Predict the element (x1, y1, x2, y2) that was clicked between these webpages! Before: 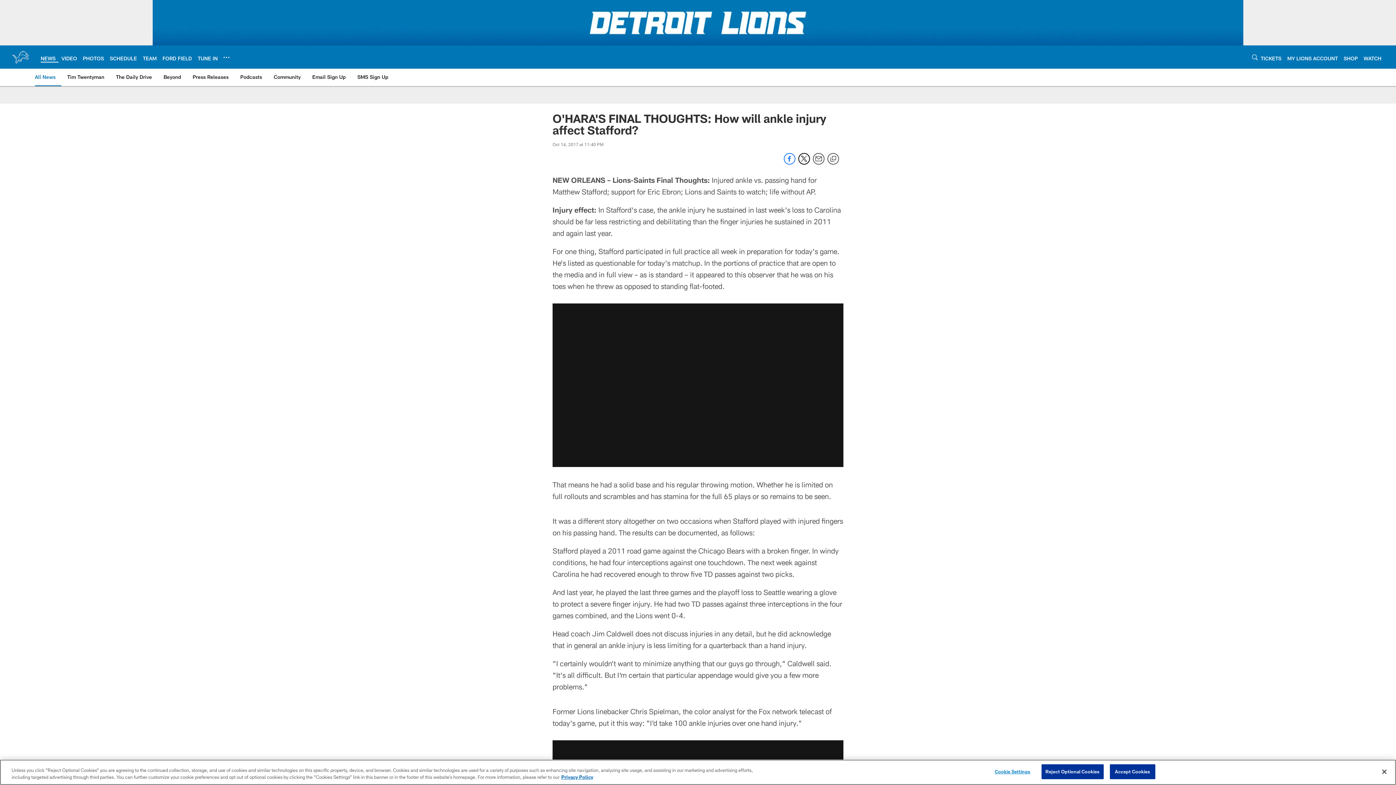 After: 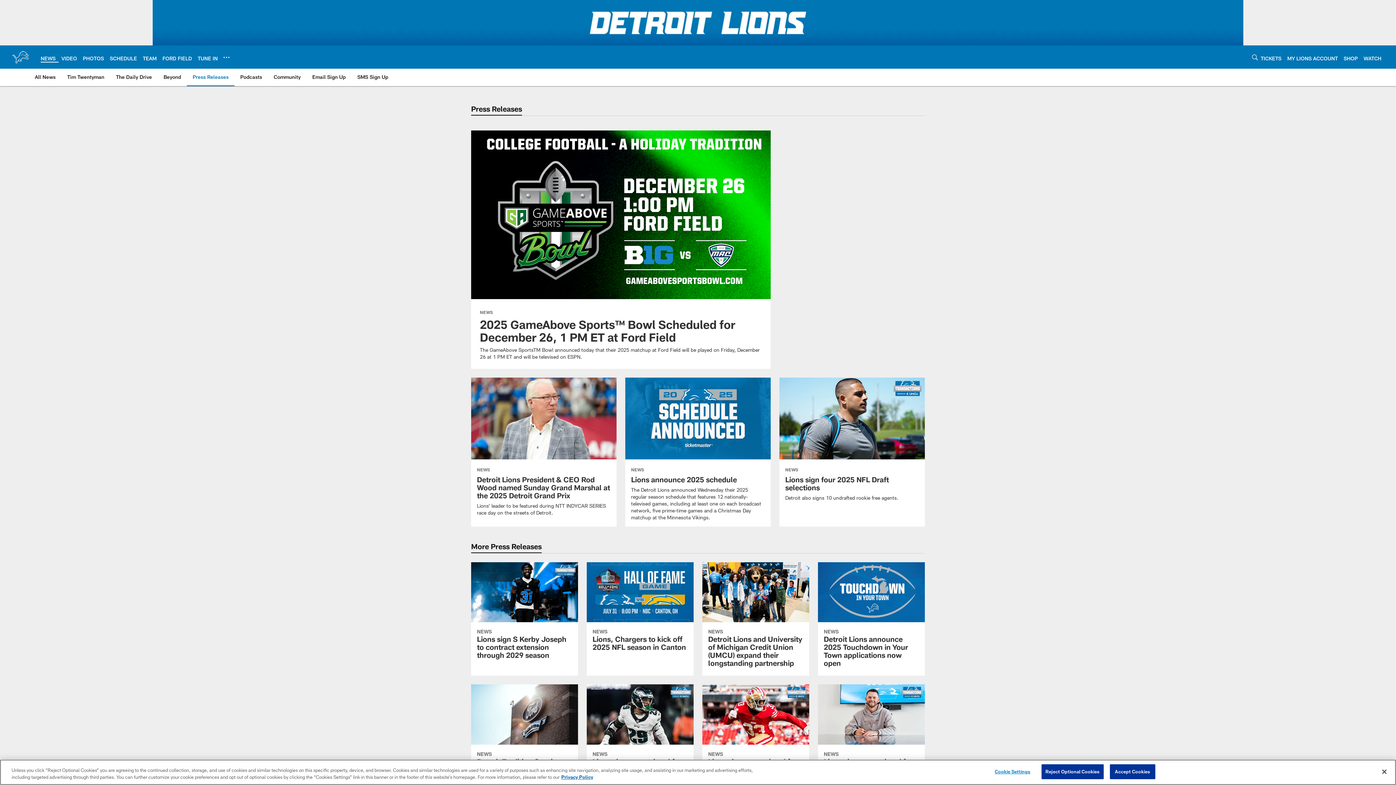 Action: bbox: (189, 68, 231, 85) label: Press Releases